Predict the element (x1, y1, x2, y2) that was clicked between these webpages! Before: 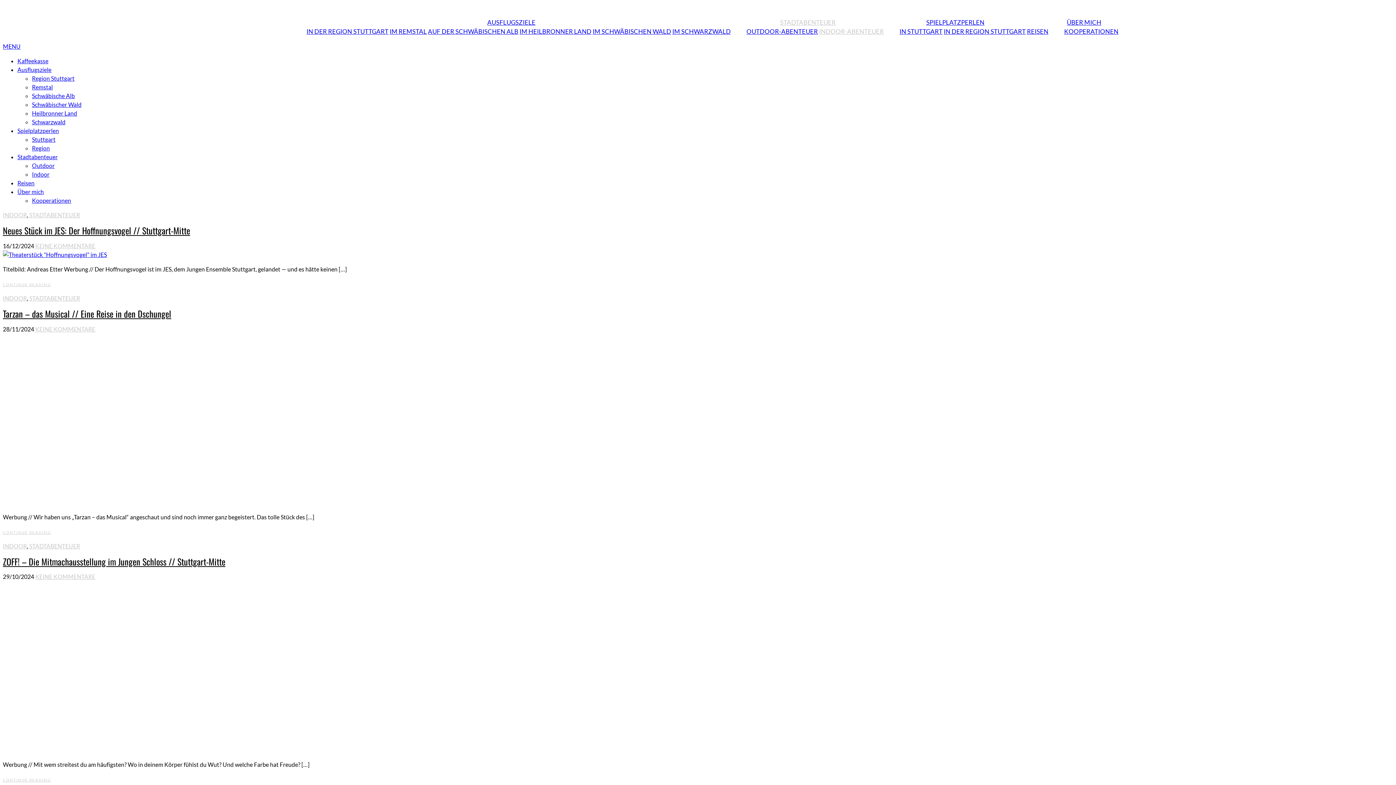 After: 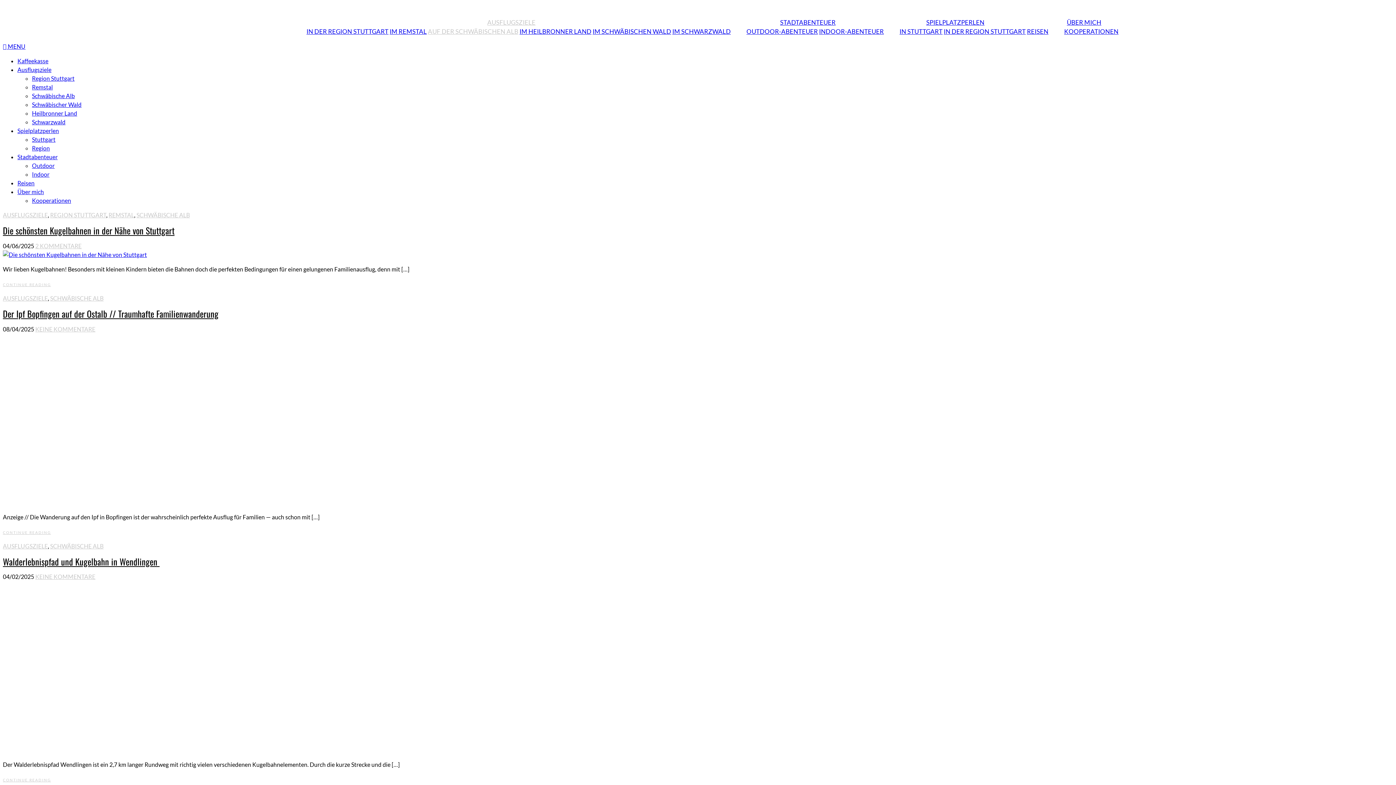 Action: label: AUF DER SCHWÄBISCHEN ALB bbox: (428, 27, 518, 35)